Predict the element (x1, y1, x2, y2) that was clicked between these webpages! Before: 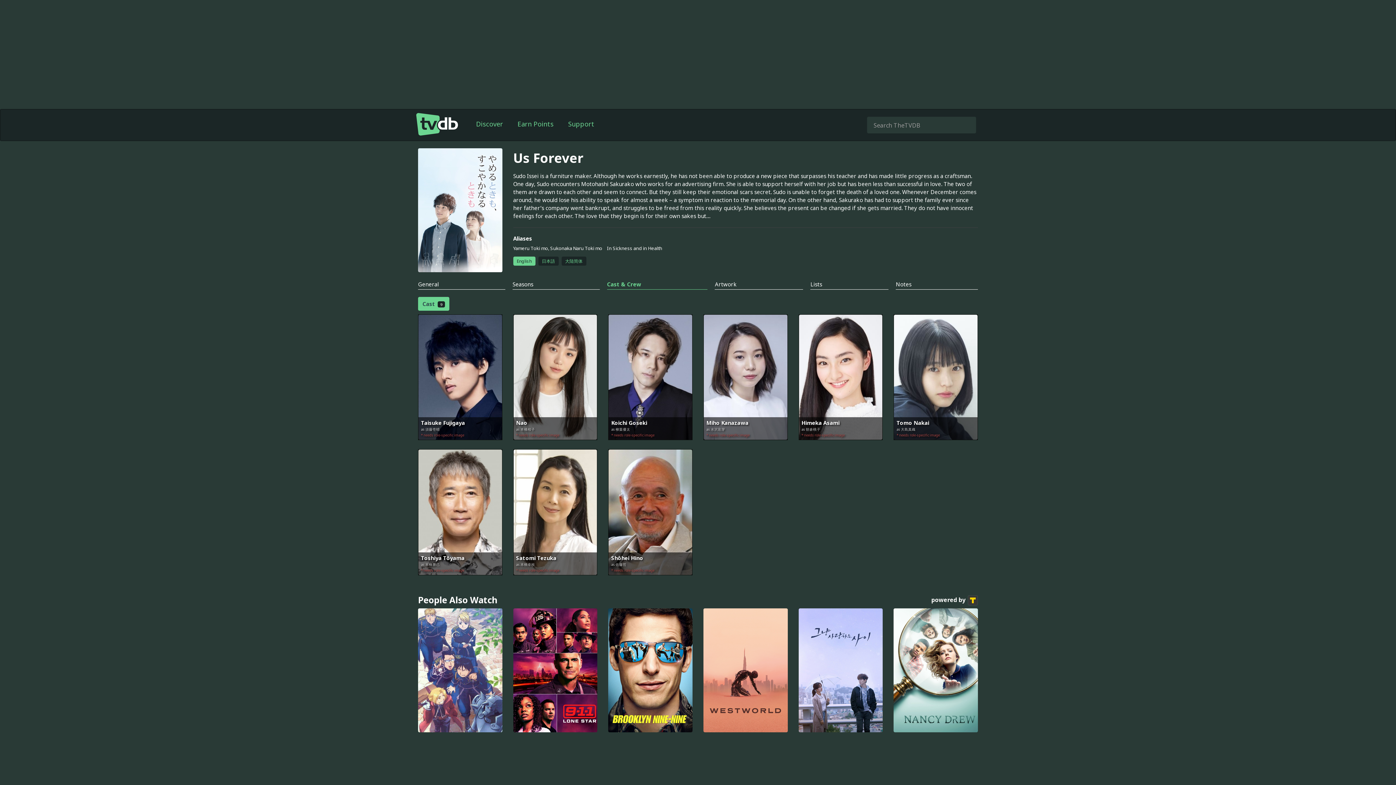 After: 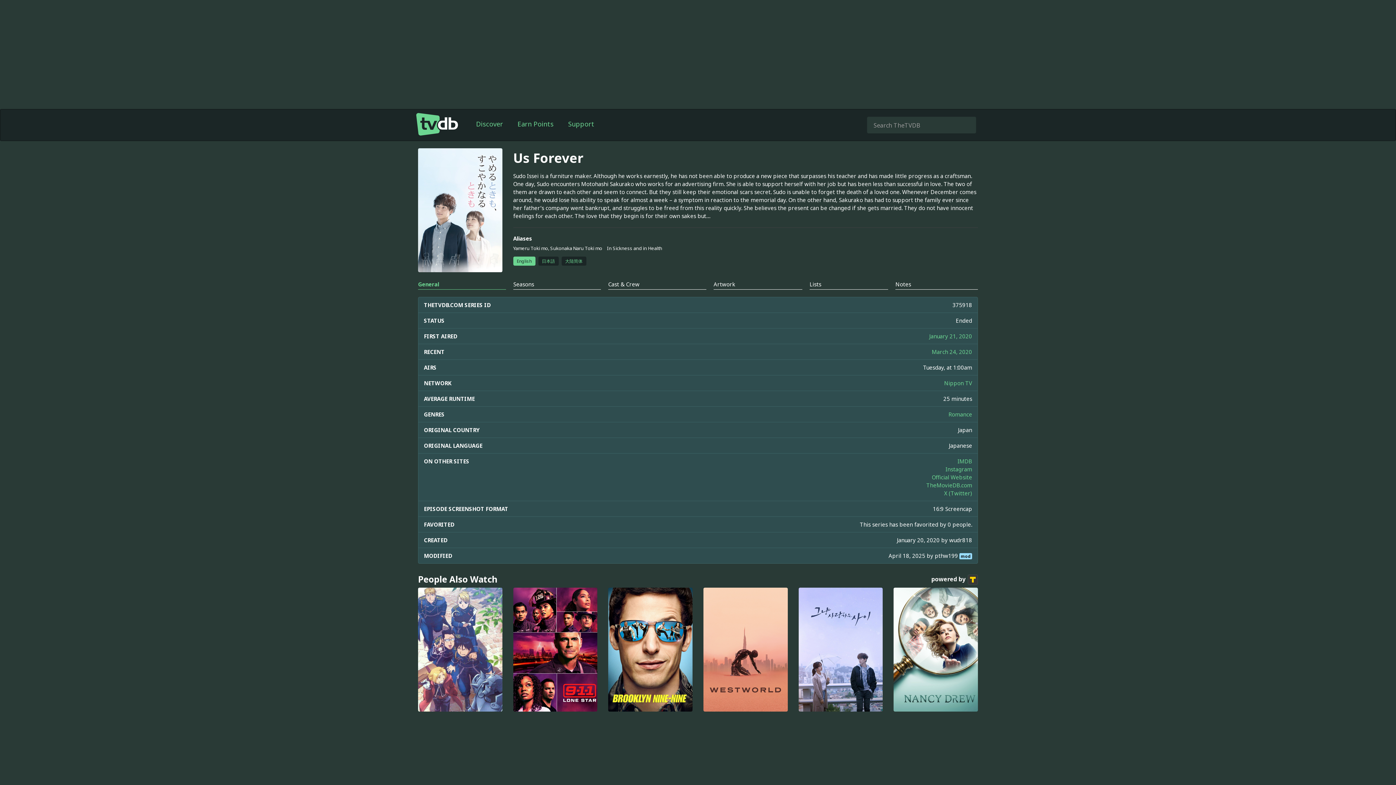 Action: label: General bbox: (418, 280, 505, 288)